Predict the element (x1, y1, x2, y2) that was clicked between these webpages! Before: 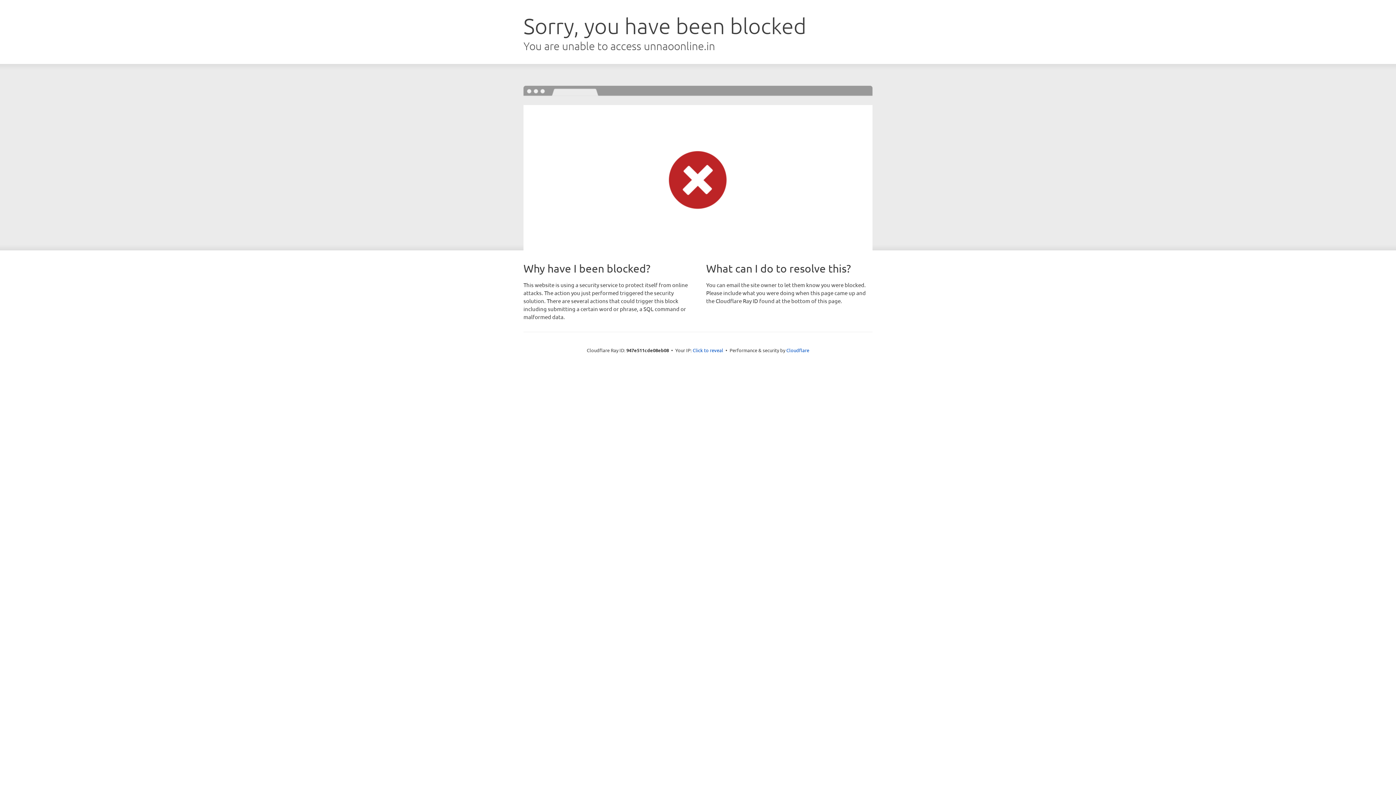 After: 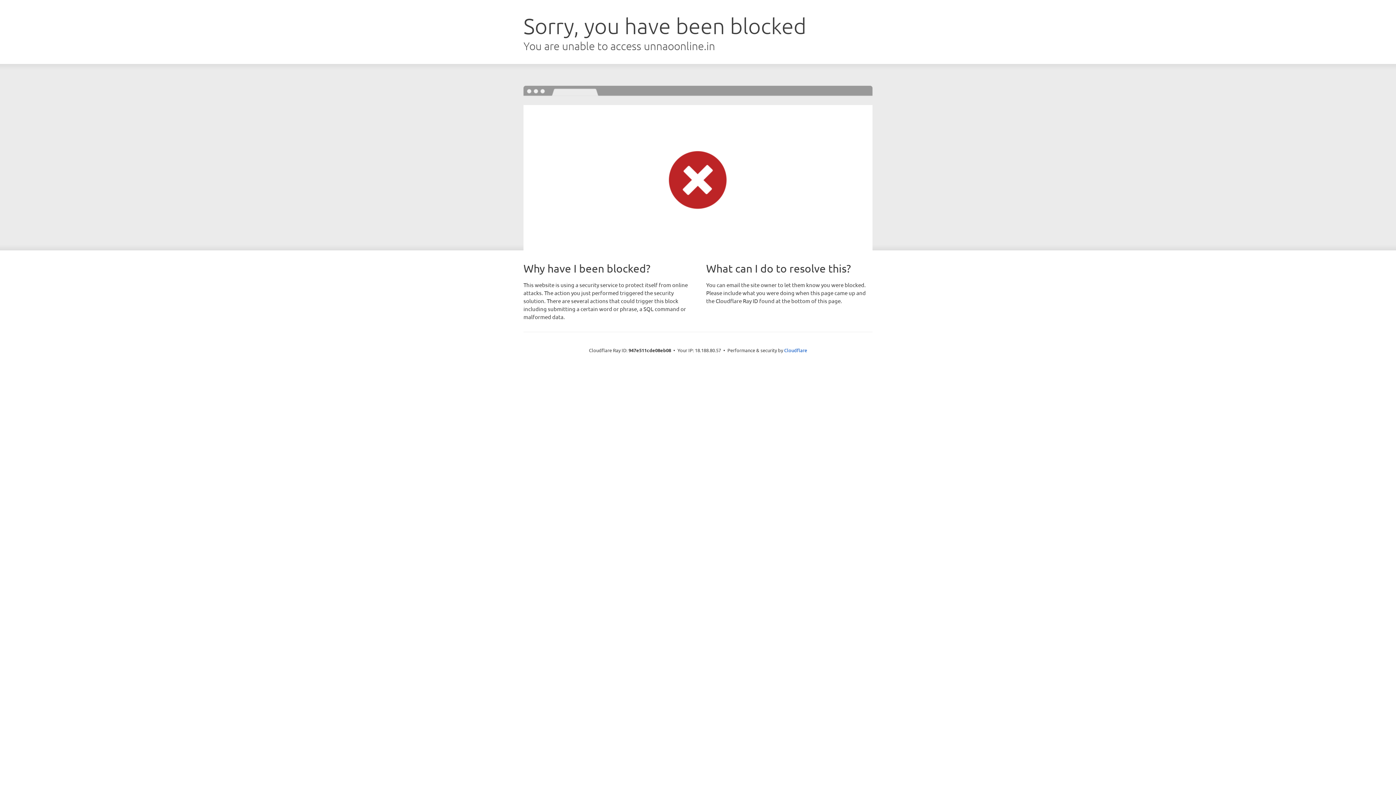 Action: label: Click to reveal bbox: (692, 346, 723, 353)